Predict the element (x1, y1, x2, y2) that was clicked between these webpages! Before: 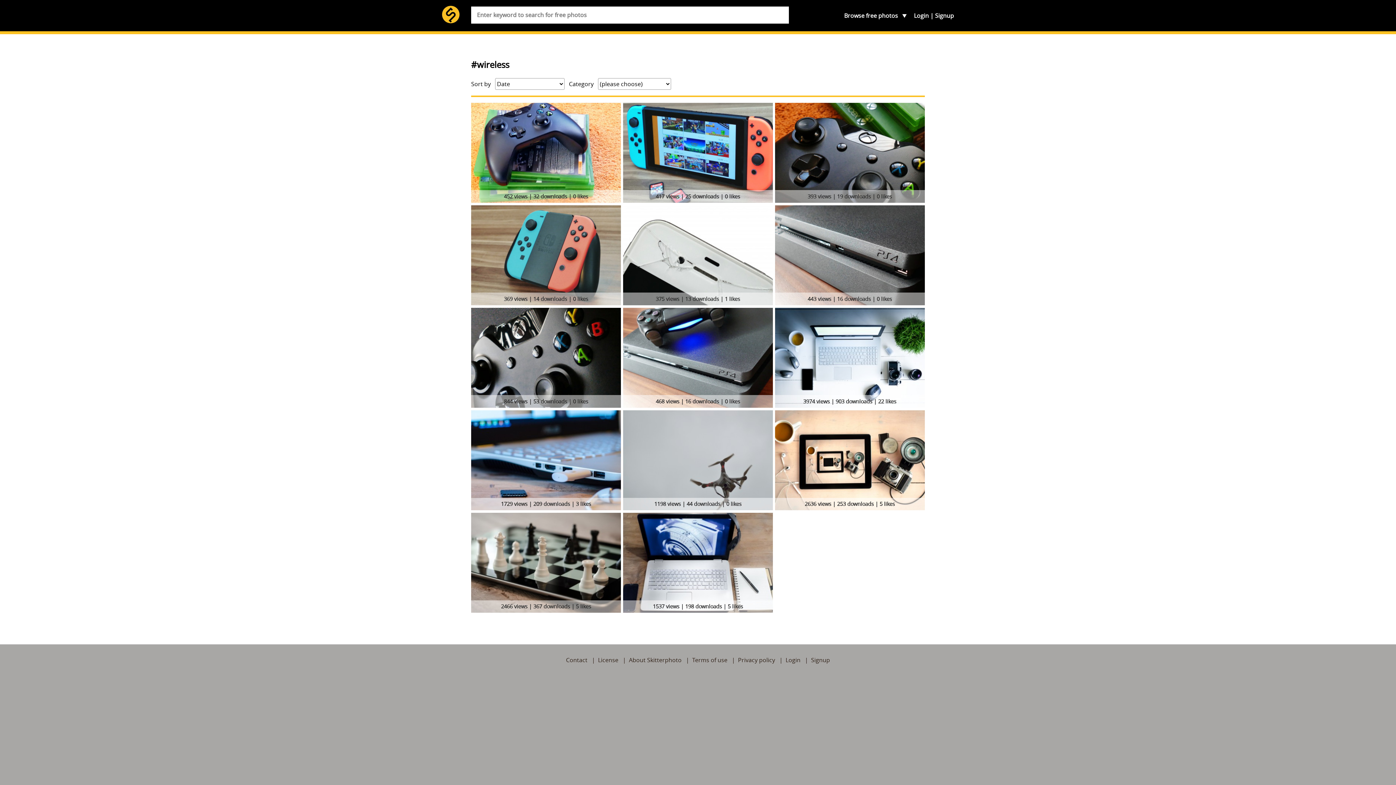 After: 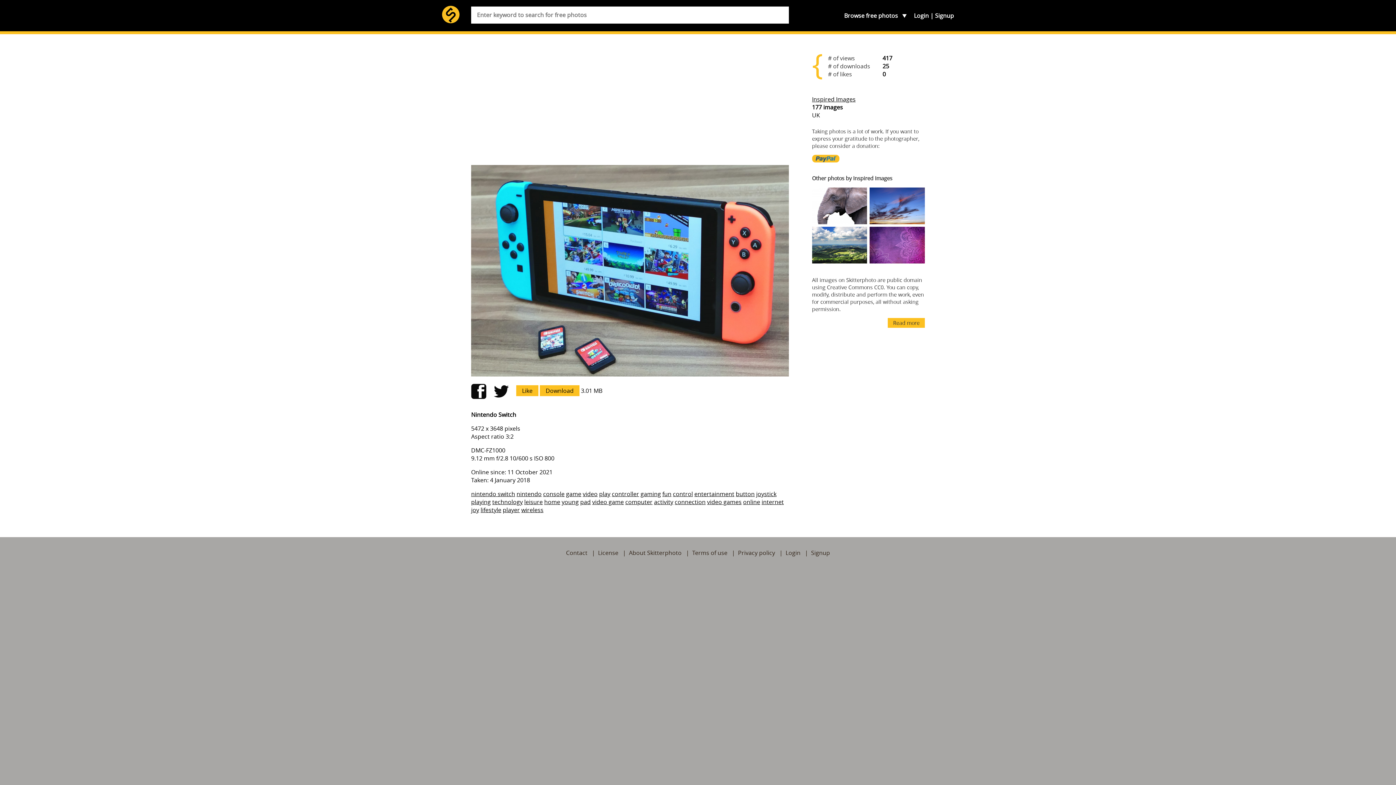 Action: label: 417 views | 25 downloads | 0 likes bbox: (622, 102, 773, 202)